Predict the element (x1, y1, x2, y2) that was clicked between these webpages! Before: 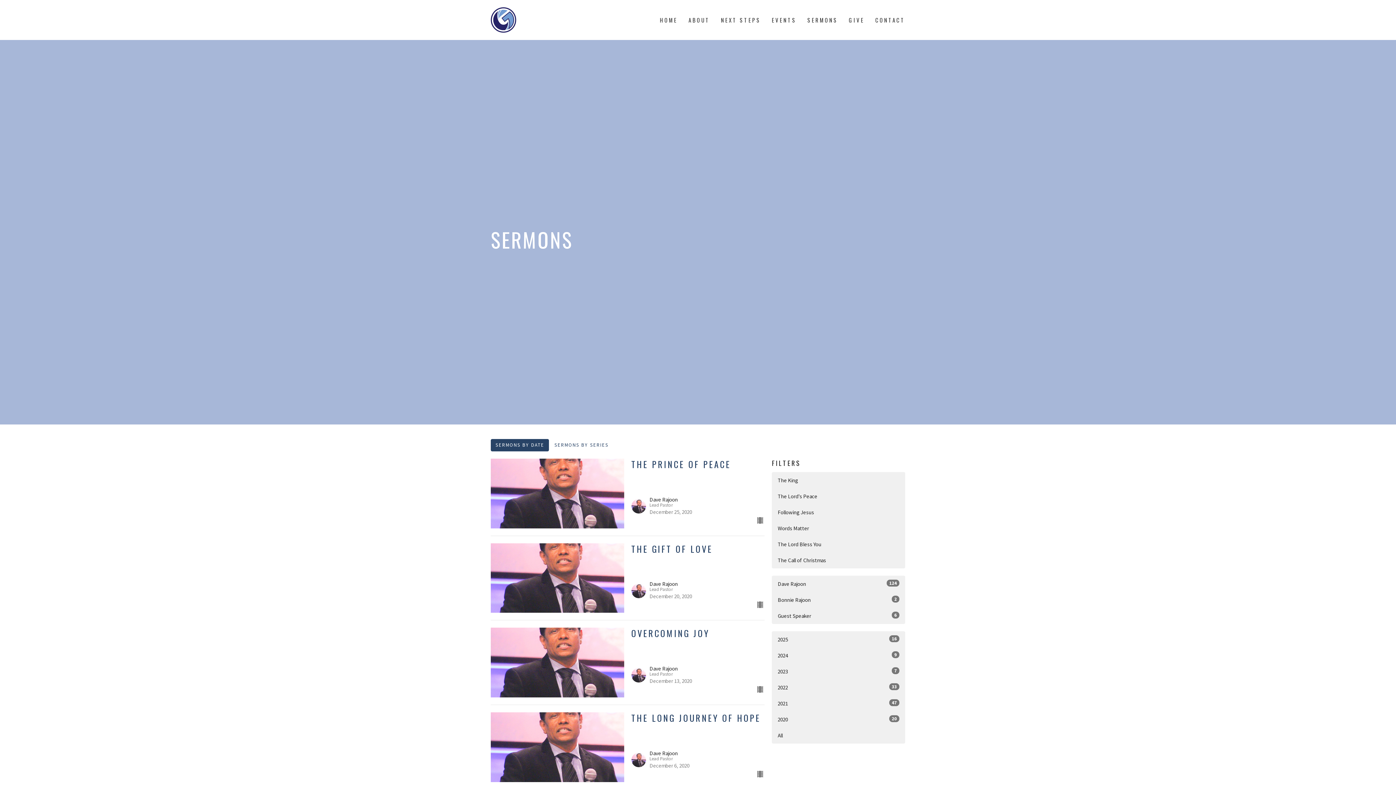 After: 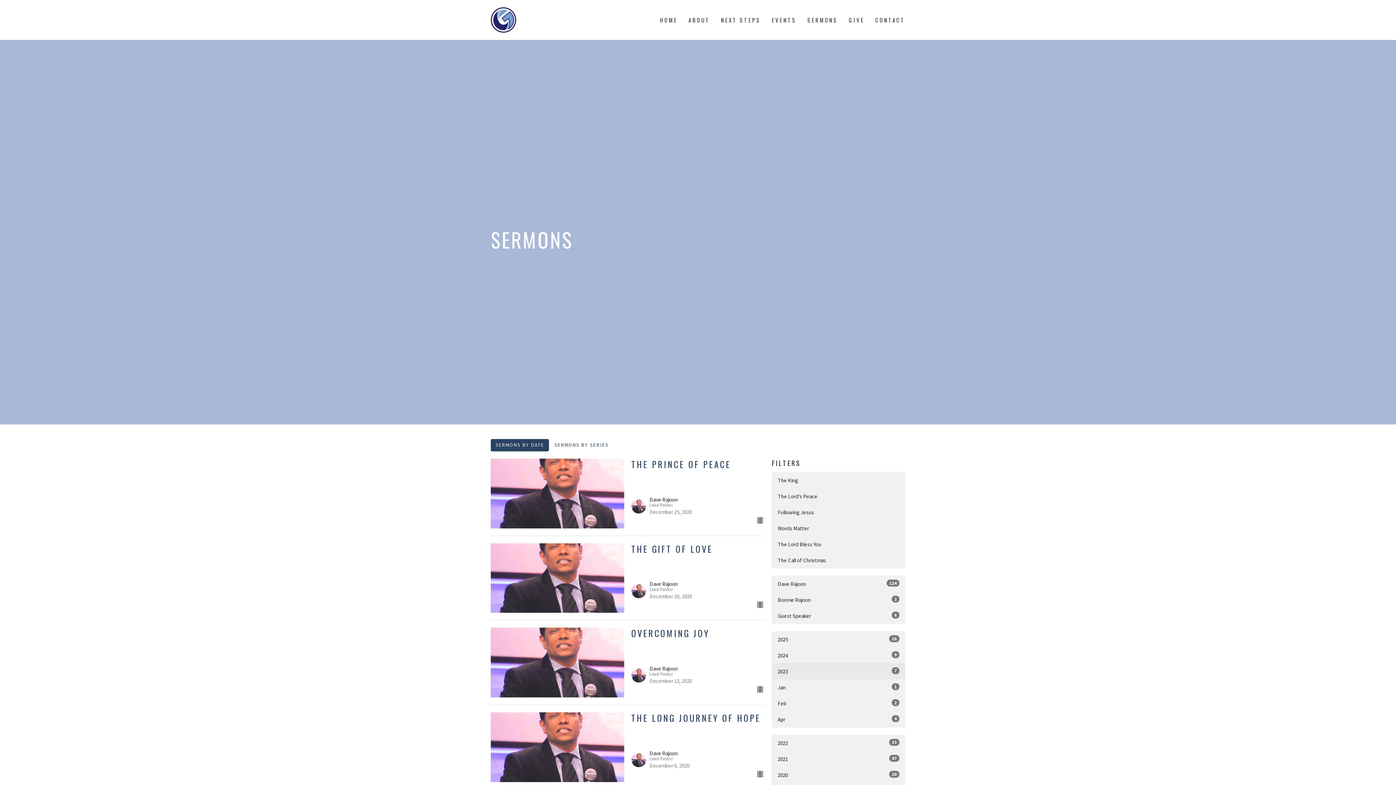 Action: label: 2023
7 bbox: (772, 663, 905, 679)